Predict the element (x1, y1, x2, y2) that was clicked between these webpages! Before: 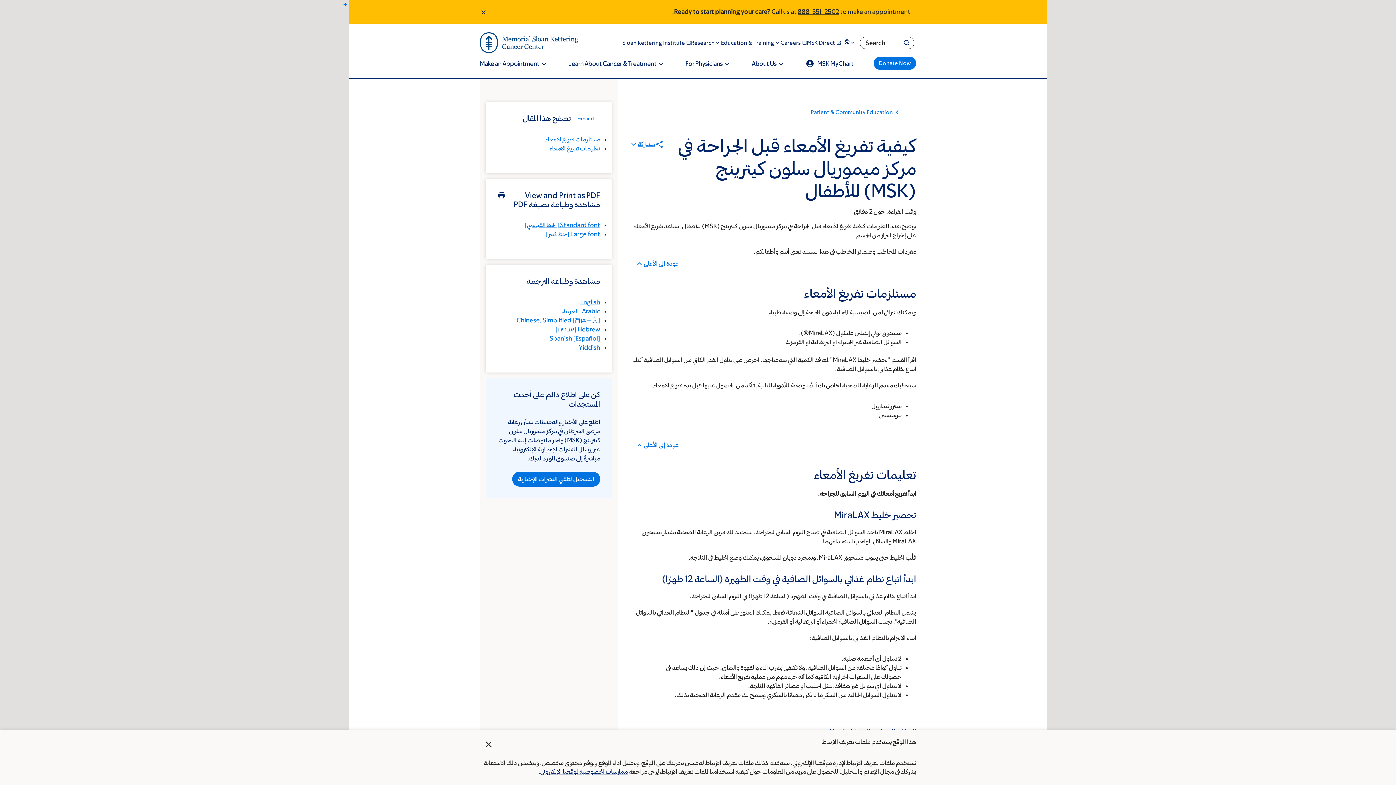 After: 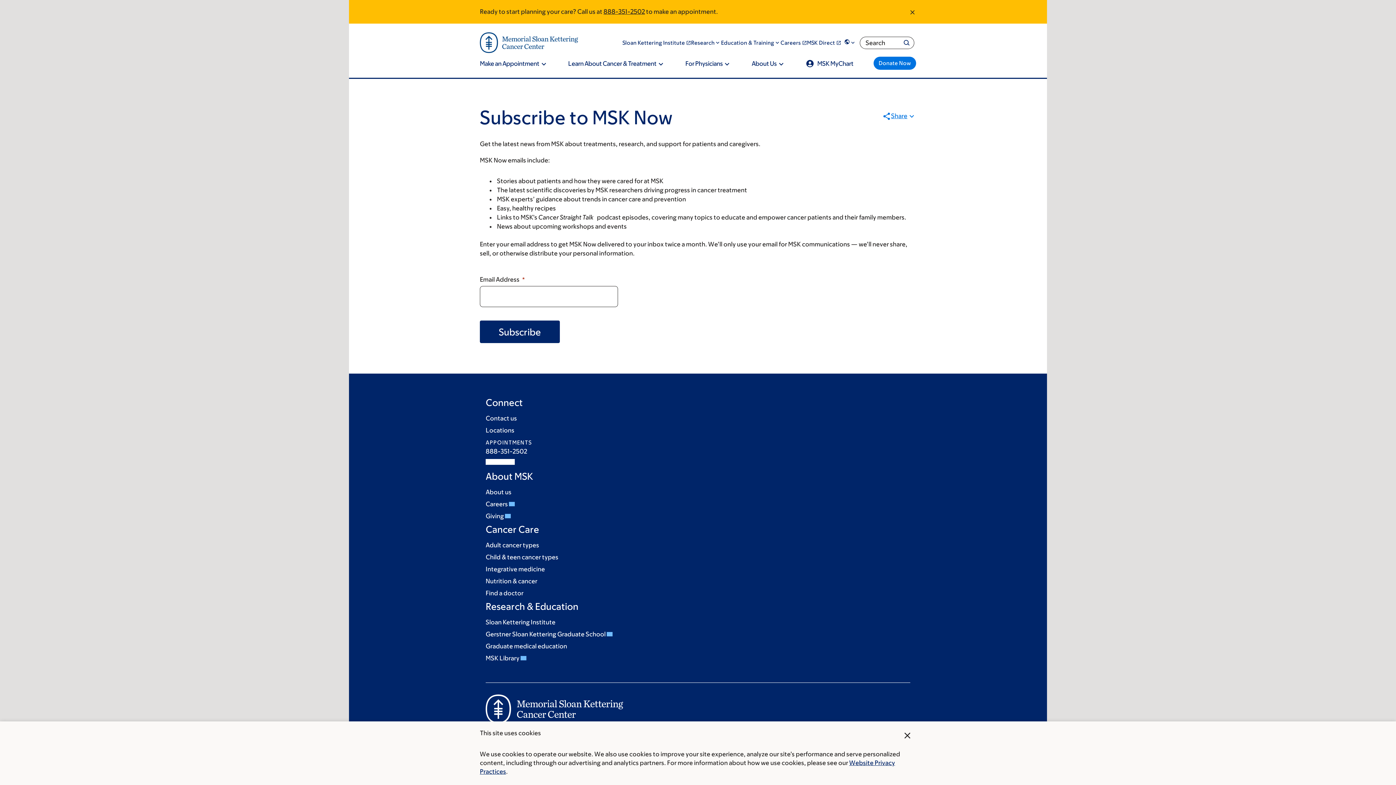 Action: bbox: (512, 472, 600, 486) label: التسجيل لتلقي النشرات الإخبارية